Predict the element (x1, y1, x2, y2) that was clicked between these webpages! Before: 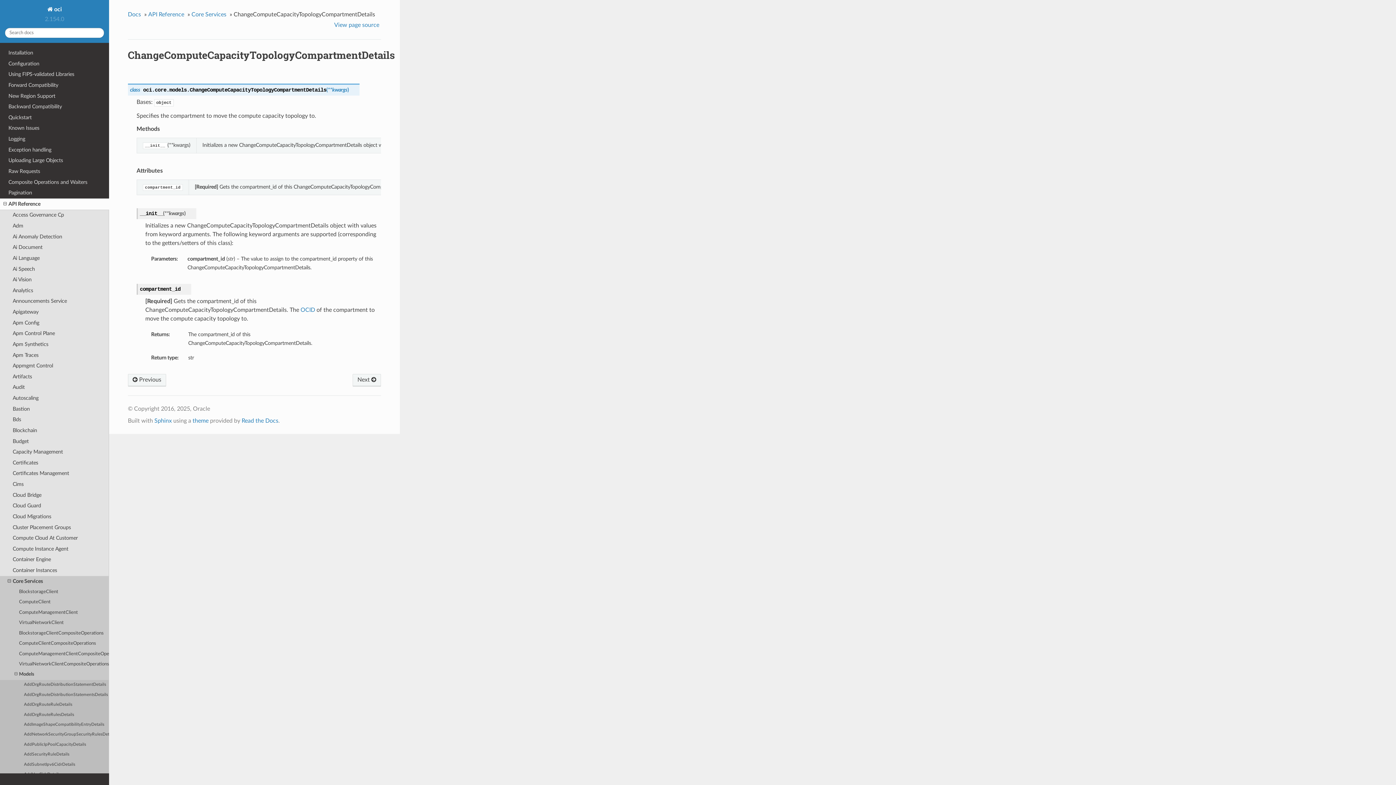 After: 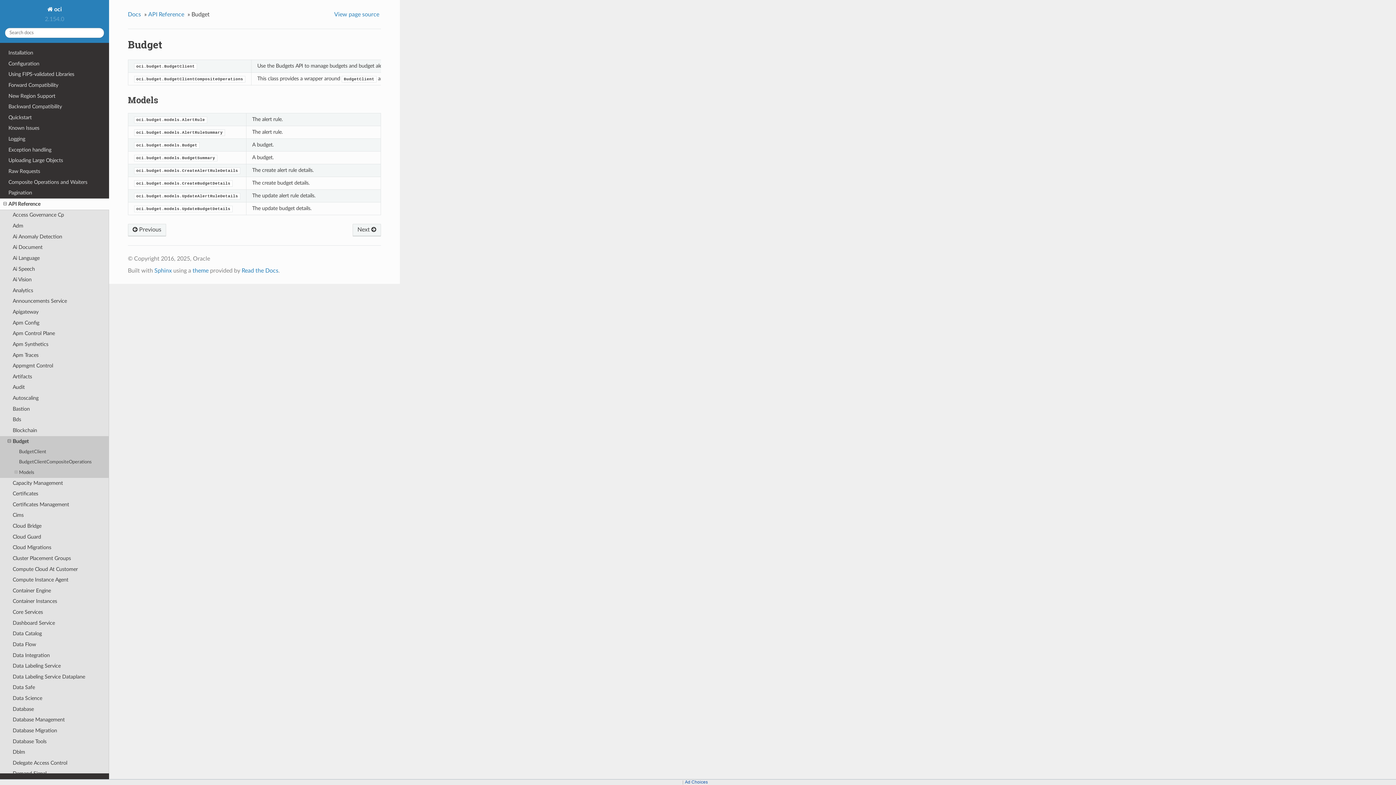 Action: bbox: (0, 436, 109, 447) label: Budget